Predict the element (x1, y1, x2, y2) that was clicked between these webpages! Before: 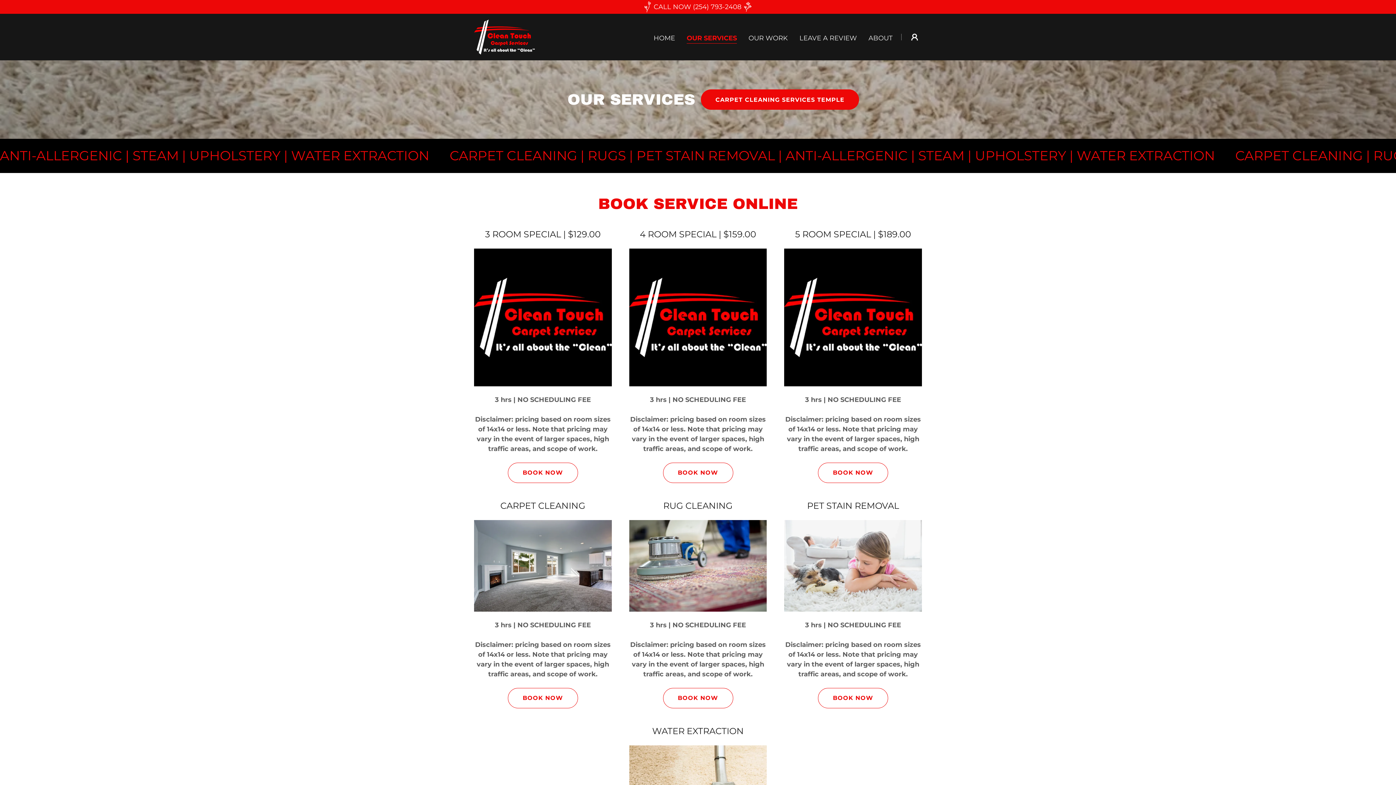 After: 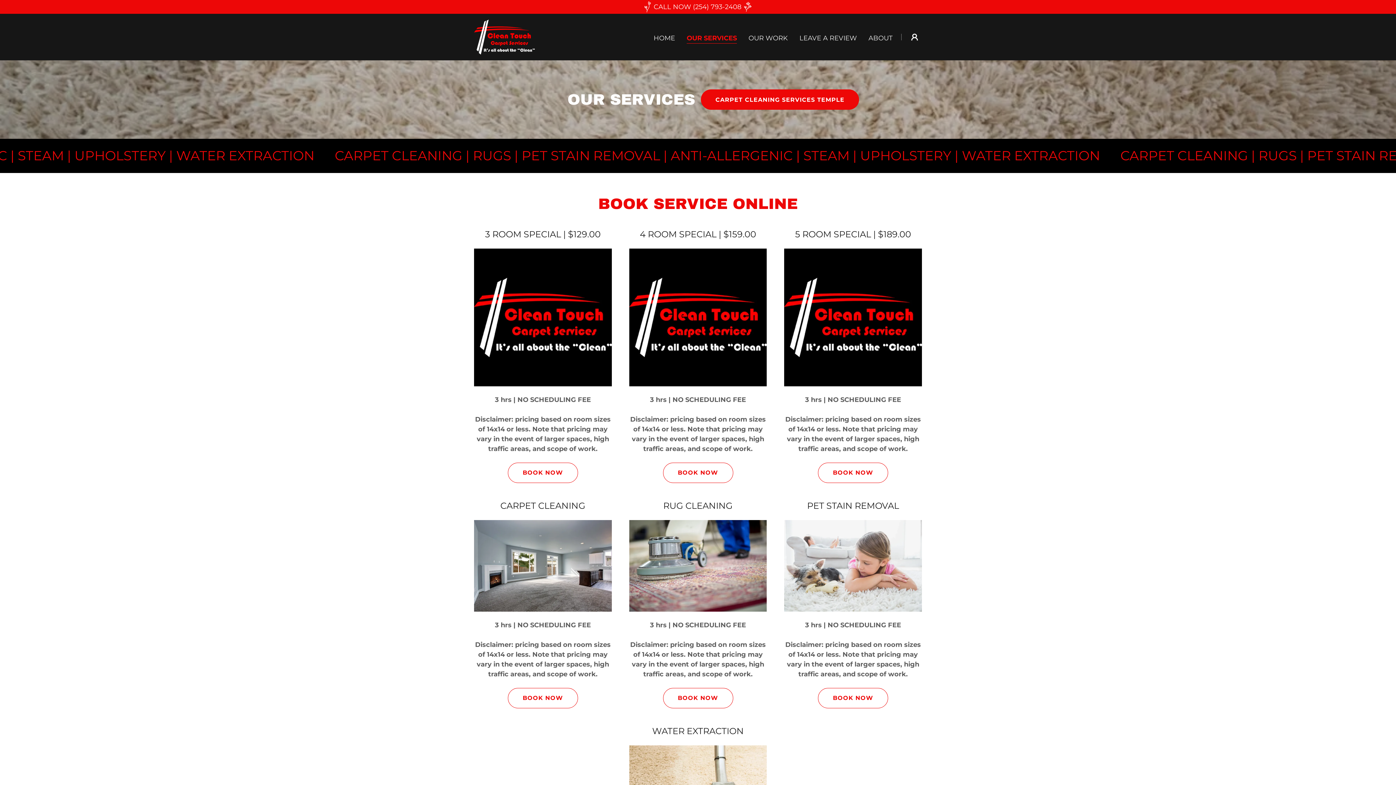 Action: bbox: (686, 33, 737, 43) label: OUR SERVICES